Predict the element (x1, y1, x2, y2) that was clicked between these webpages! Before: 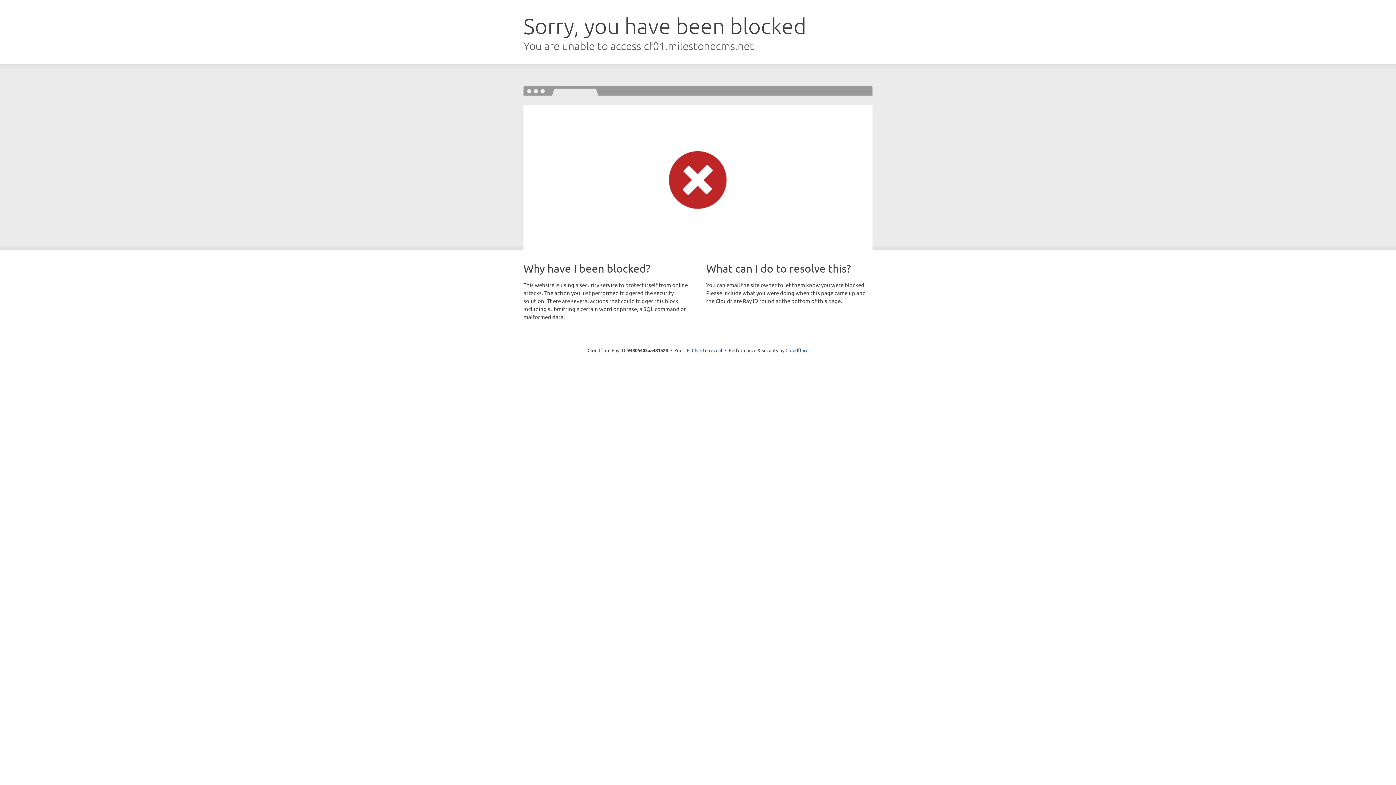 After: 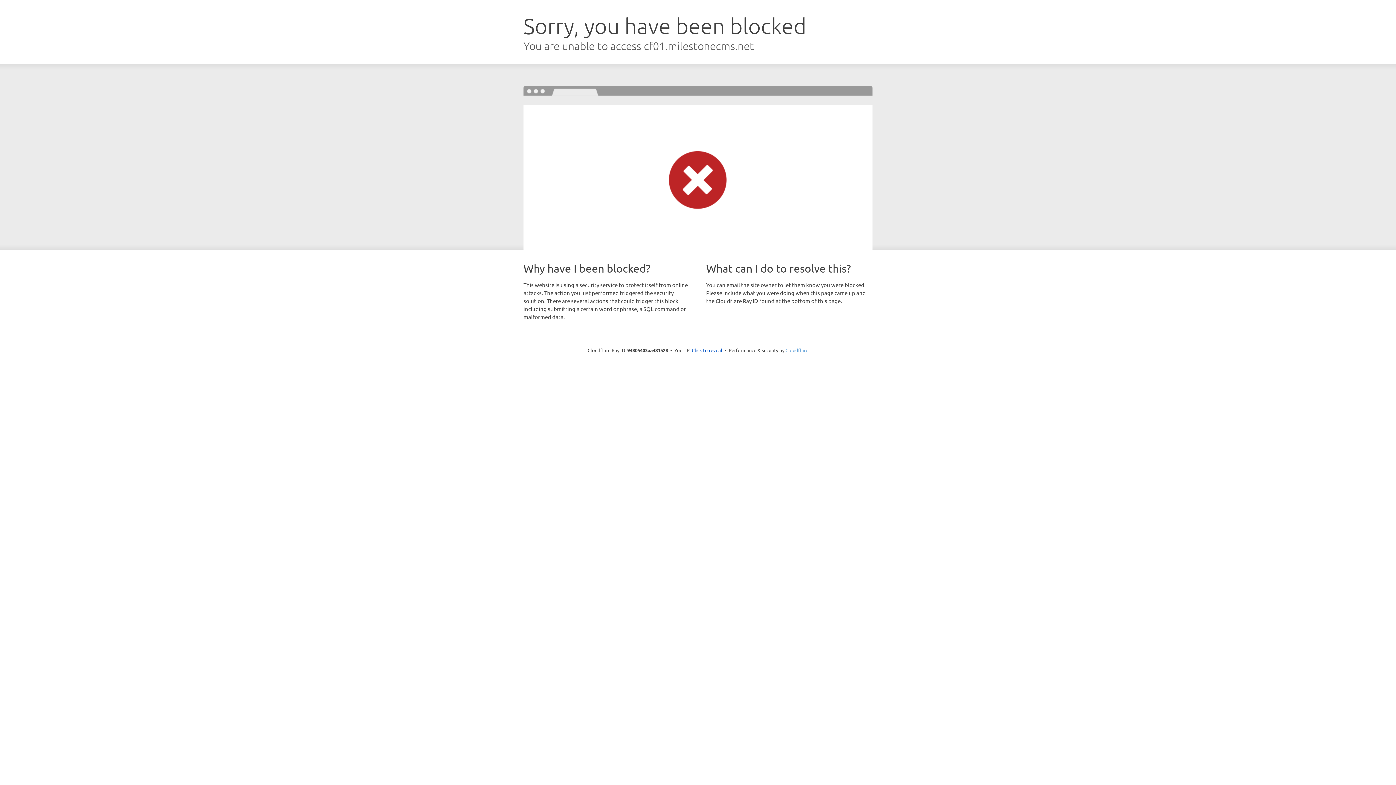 Action: label: Cloudflare bbox: (785, 347, 808, 353)